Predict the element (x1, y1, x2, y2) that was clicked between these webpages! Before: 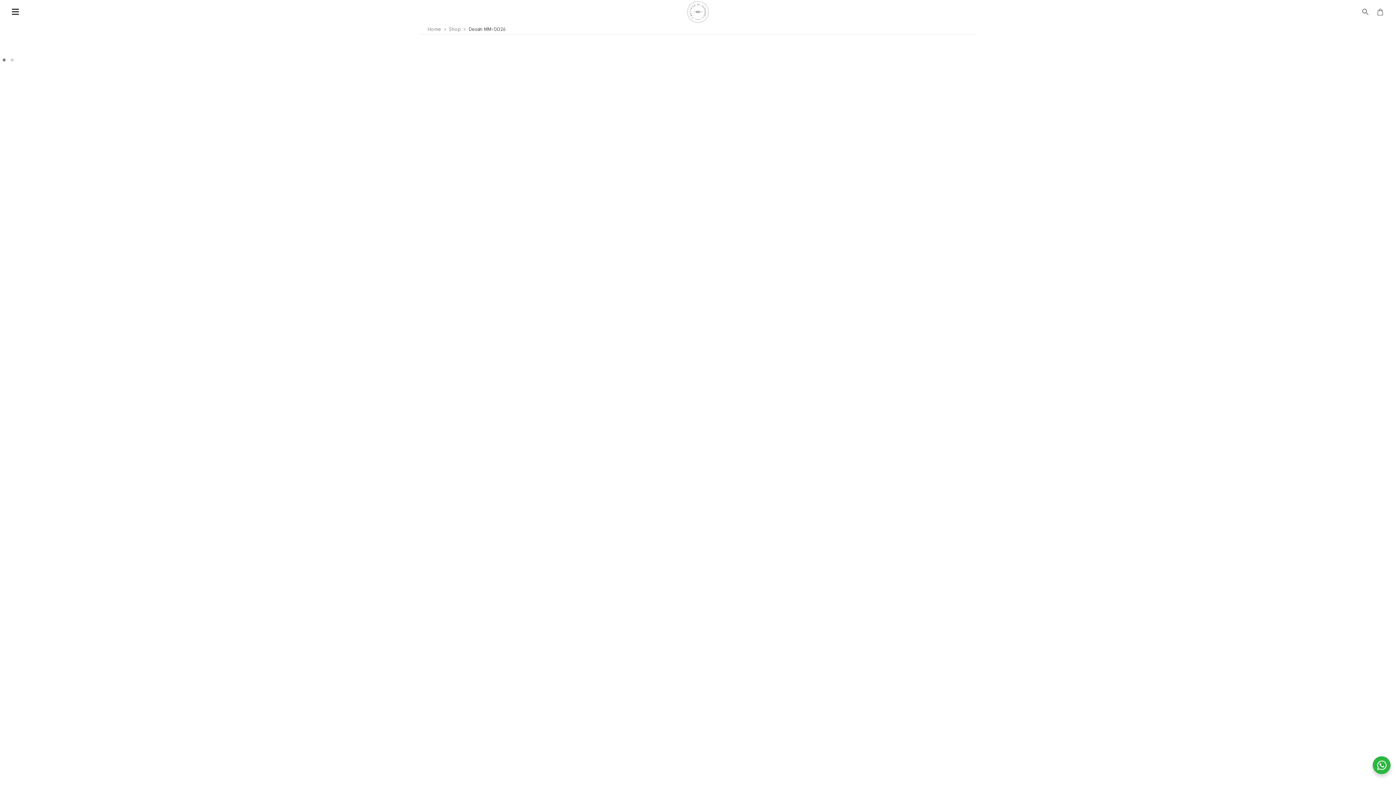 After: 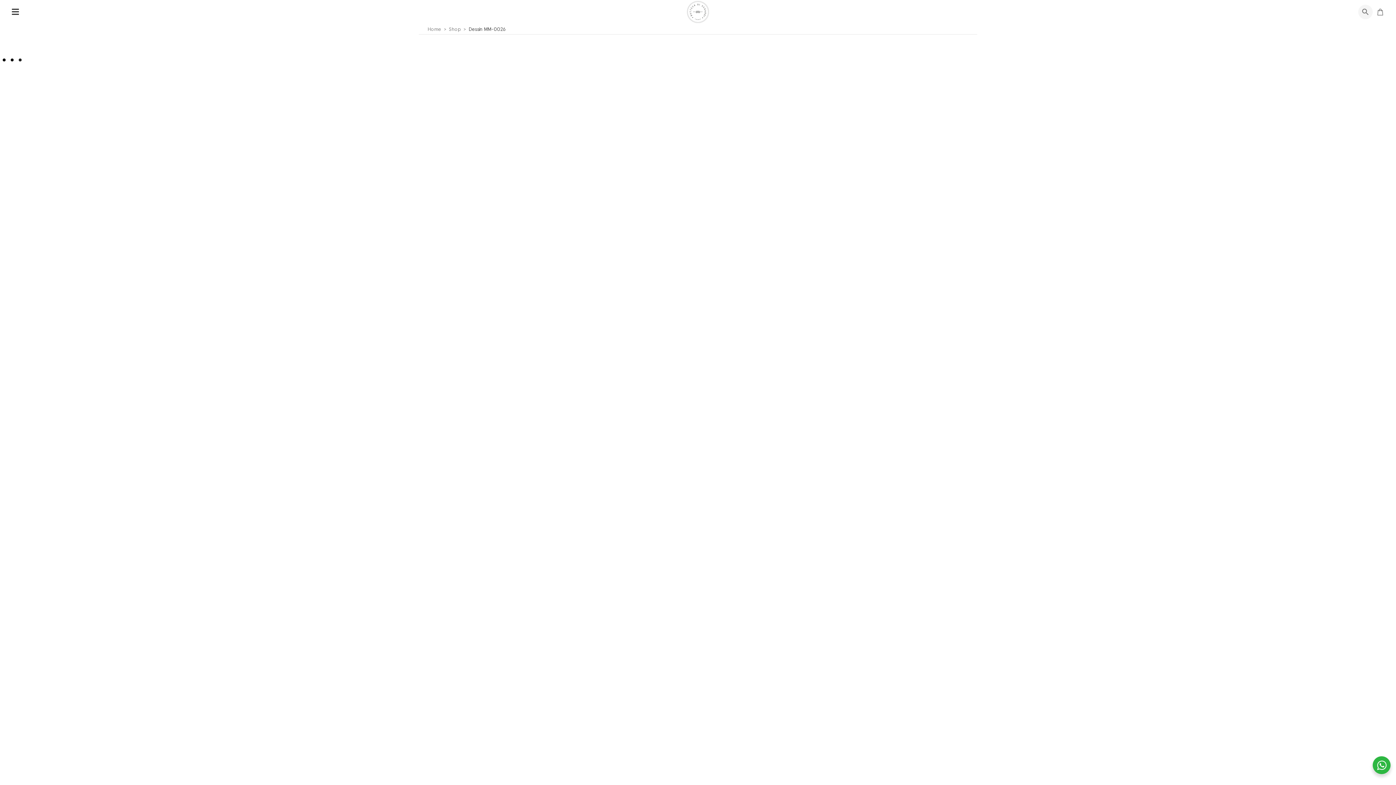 Action: bbox: (1358, 4, 1373, 19)